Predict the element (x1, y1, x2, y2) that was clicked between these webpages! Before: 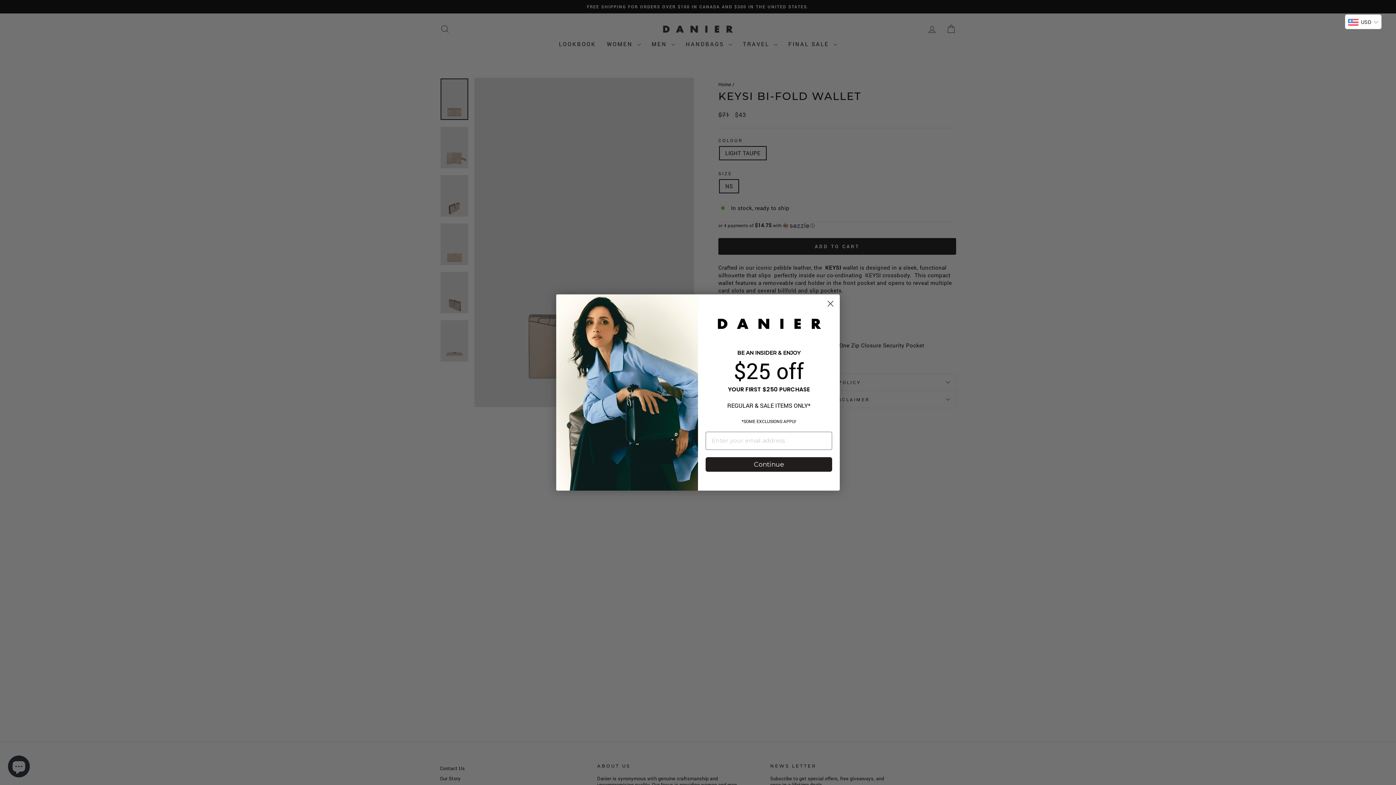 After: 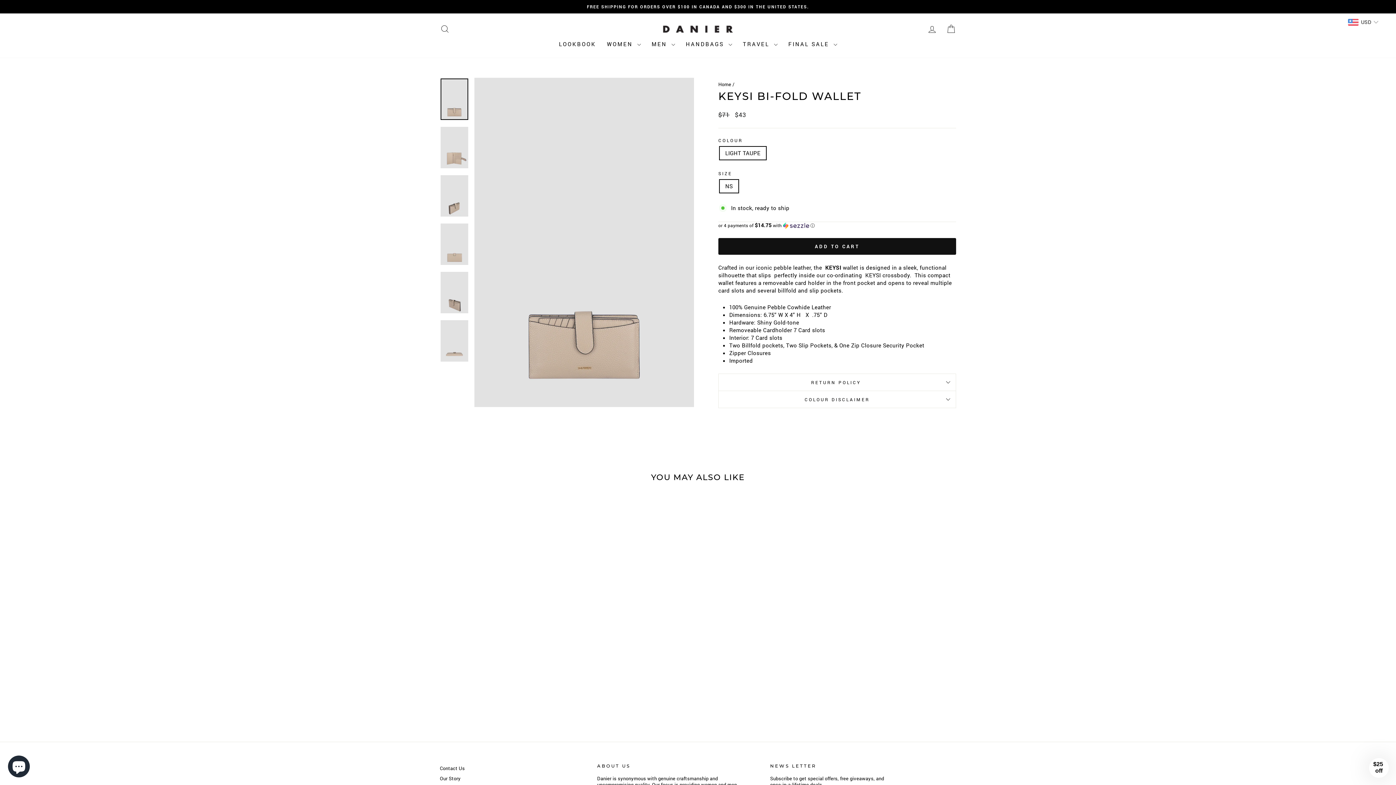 Action: bbox: (824, 297, 837, 310) label: Close dialog